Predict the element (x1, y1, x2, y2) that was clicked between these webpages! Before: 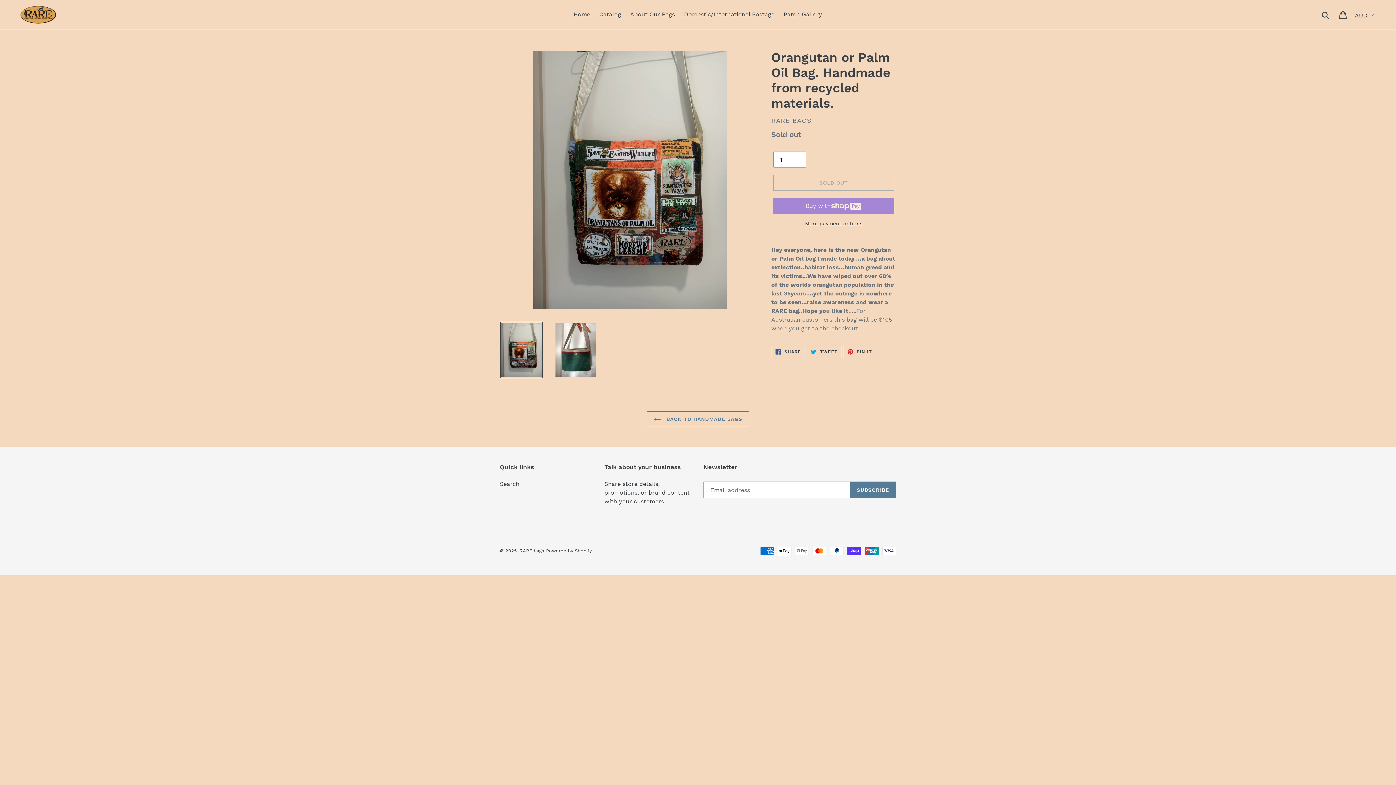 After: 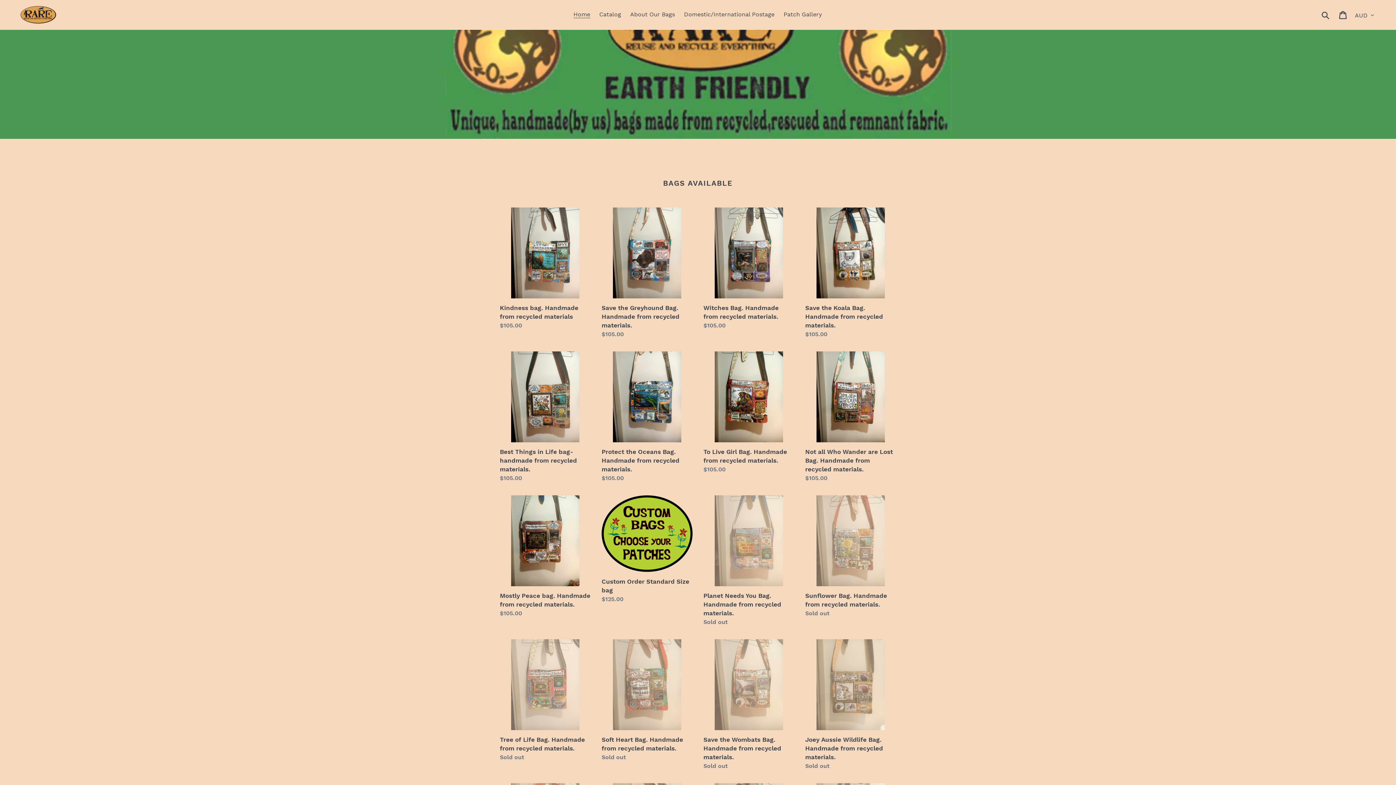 Action: bbox: (570, 9, 594, 20) label: Home